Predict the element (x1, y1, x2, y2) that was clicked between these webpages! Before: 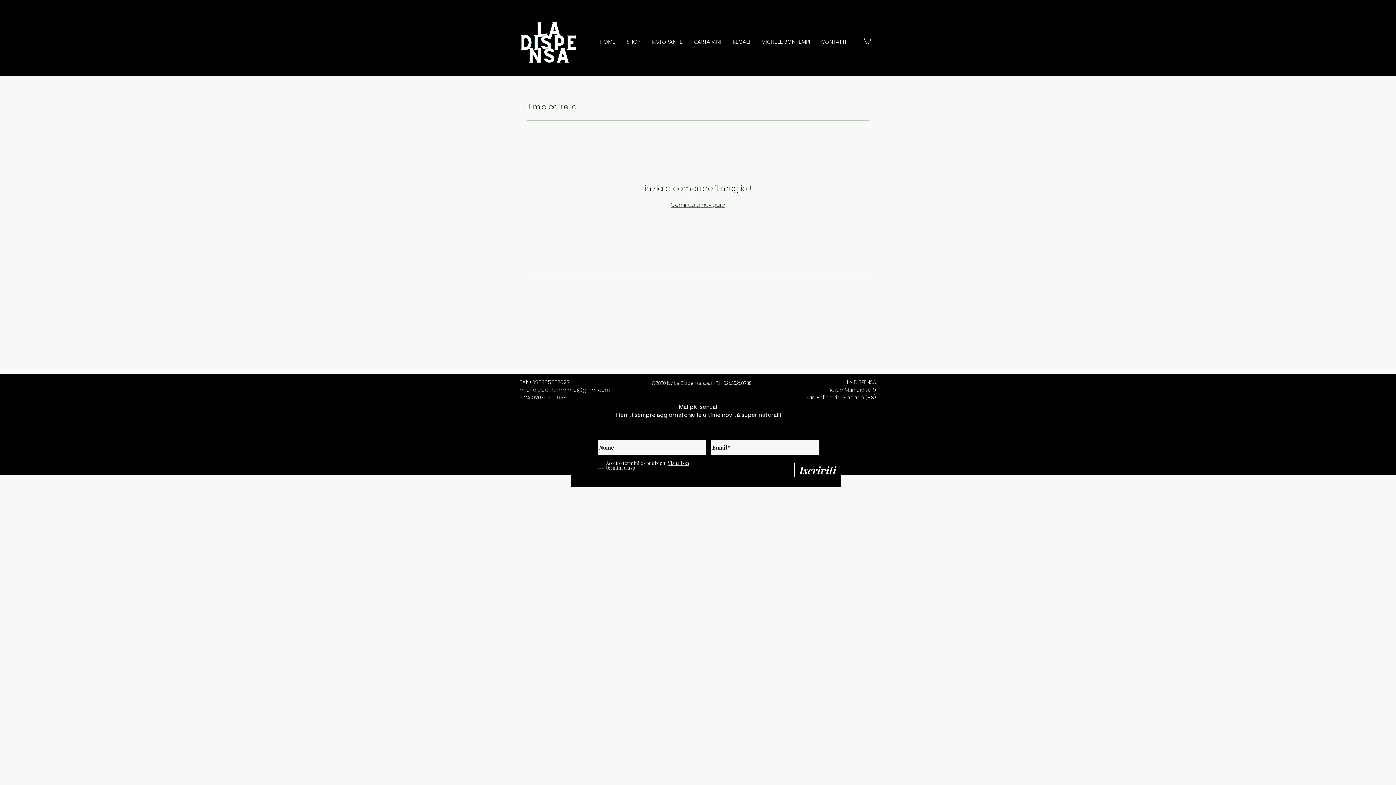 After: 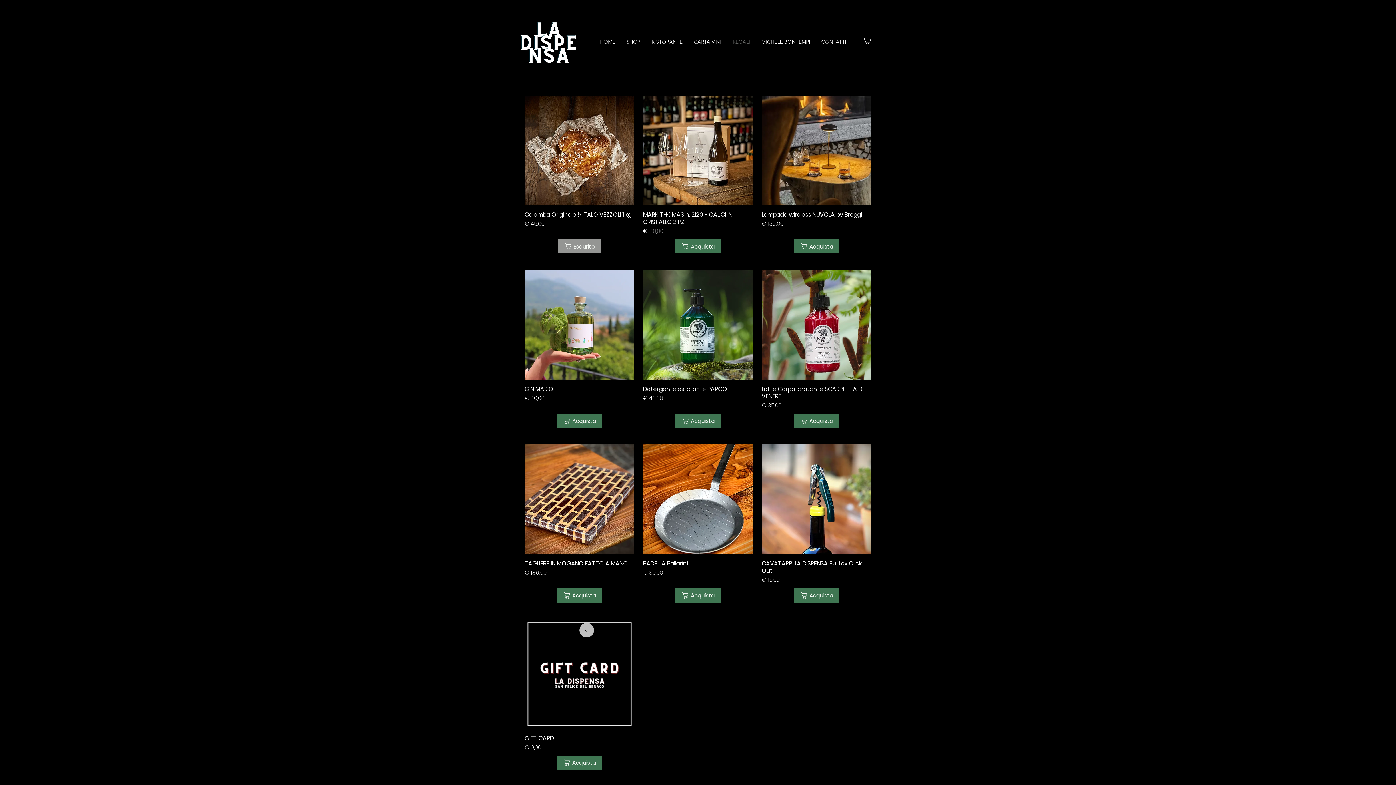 Action: label: REGALI bbox: (727, 32, 756, 50)